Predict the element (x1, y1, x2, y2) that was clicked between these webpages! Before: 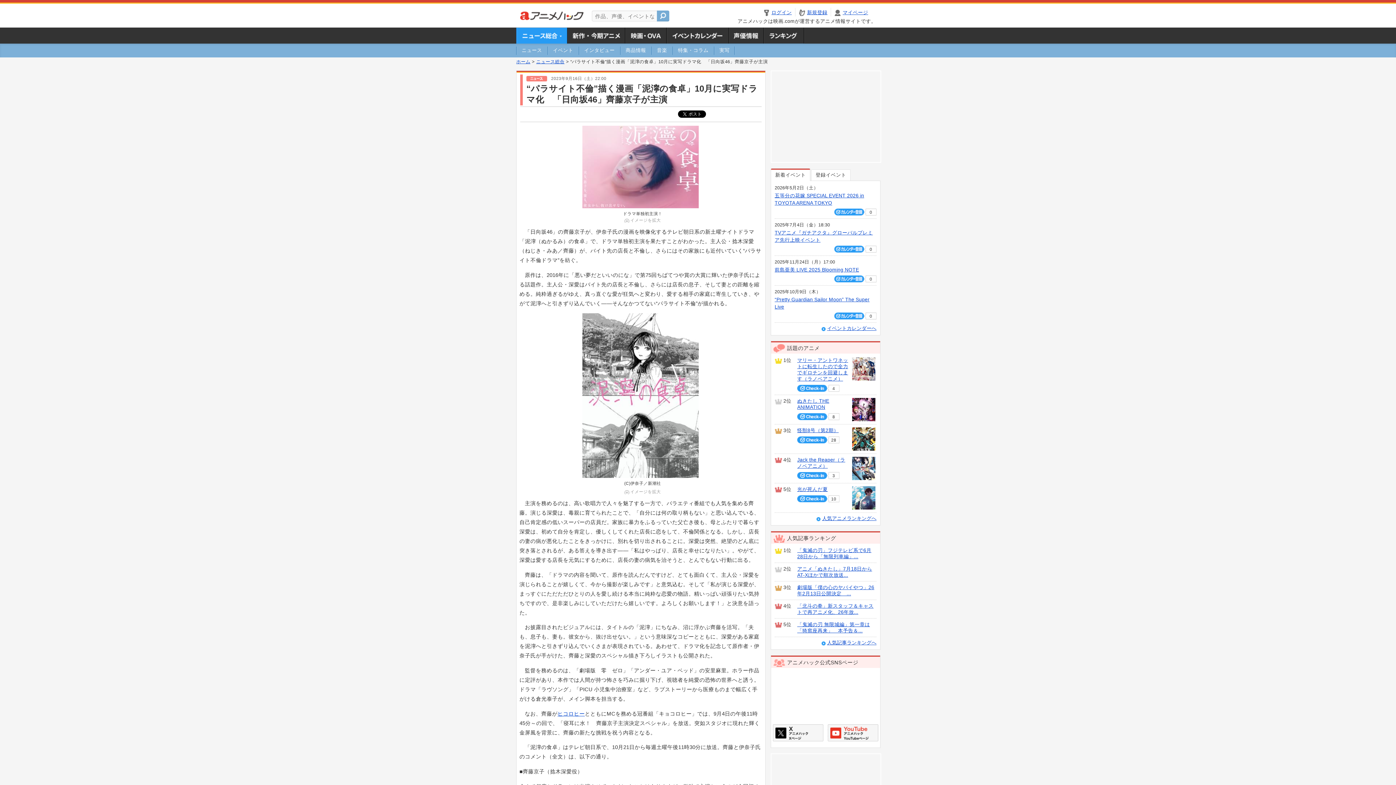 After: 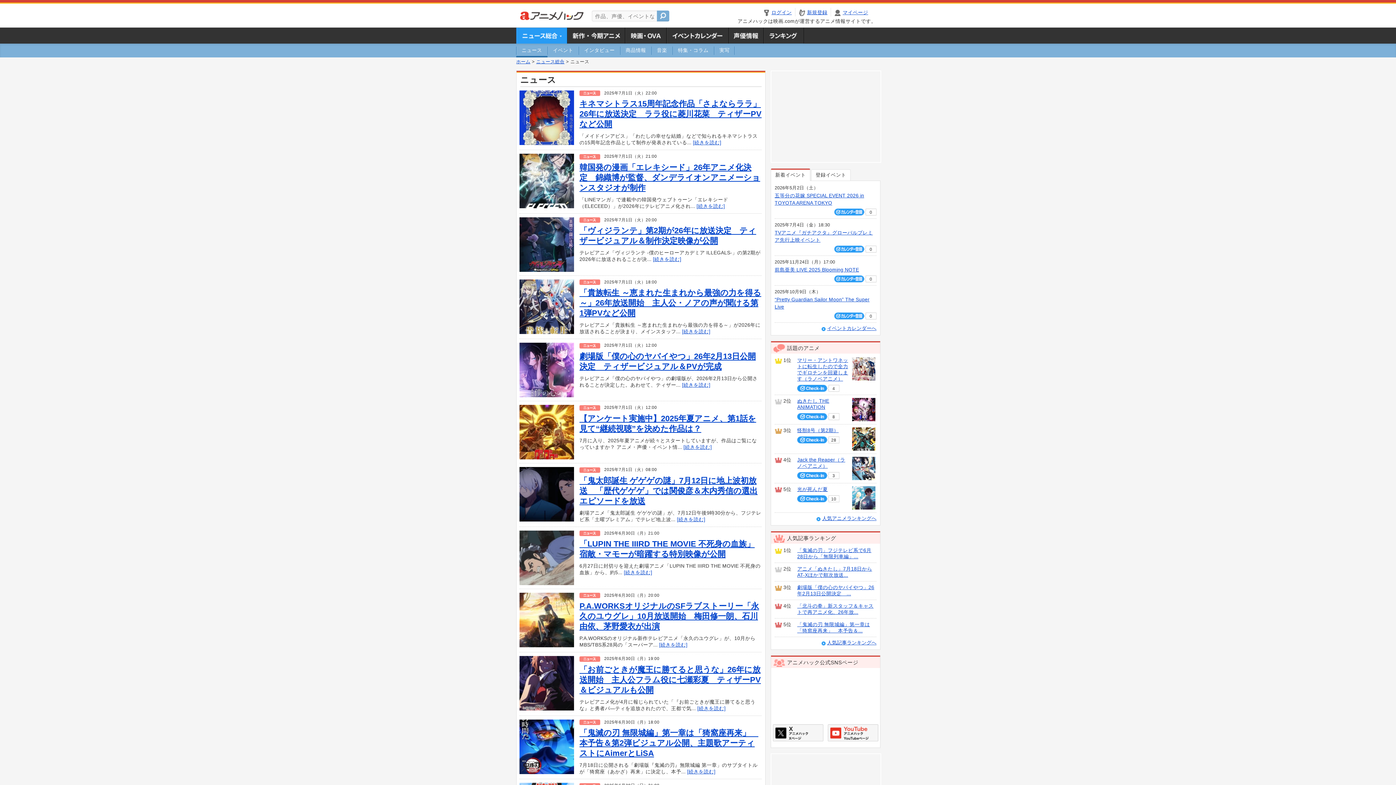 Action: label: ニュース bbox: (516, 43, 547, 57)